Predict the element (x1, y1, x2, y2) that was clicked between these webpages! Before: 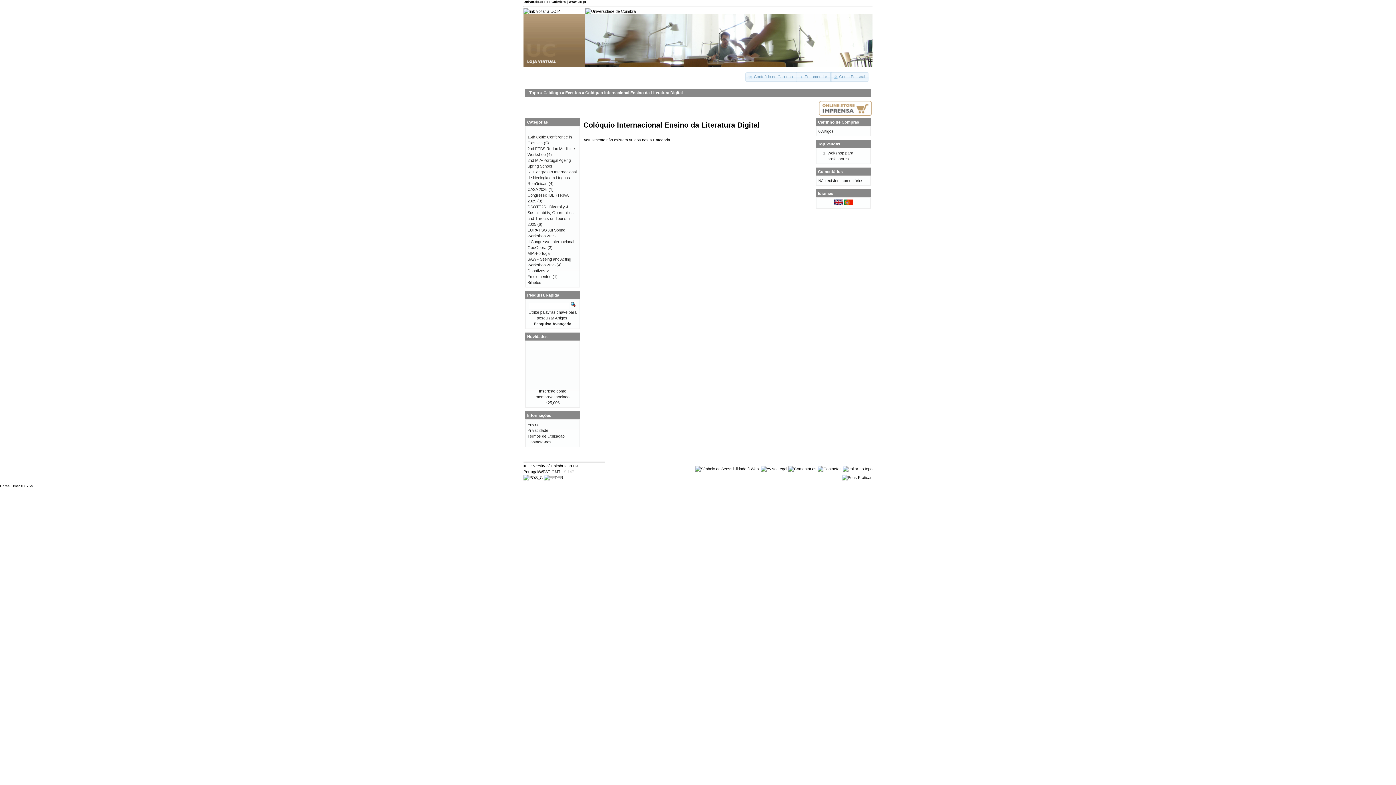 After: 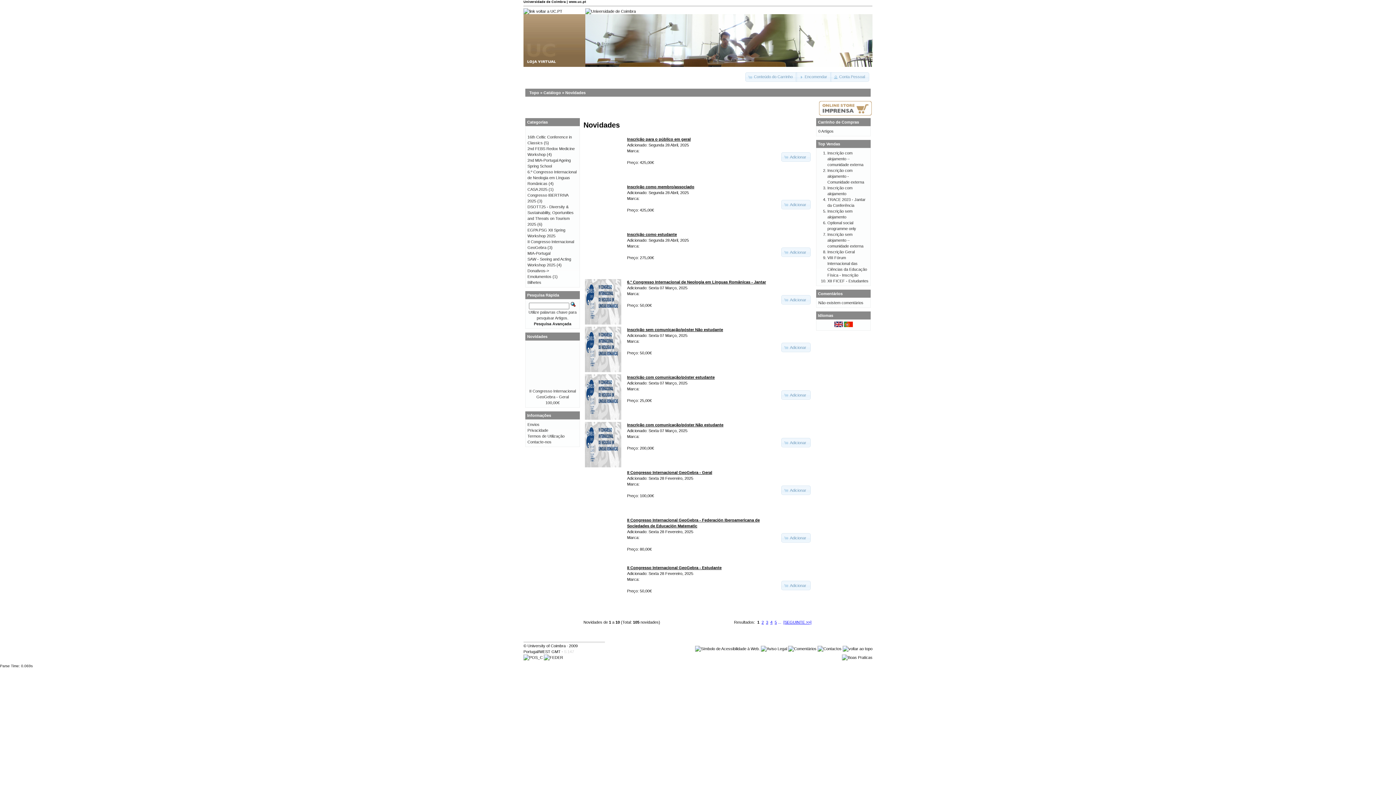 Action: bbox: (527, 334, 547, 338) label: Novidades